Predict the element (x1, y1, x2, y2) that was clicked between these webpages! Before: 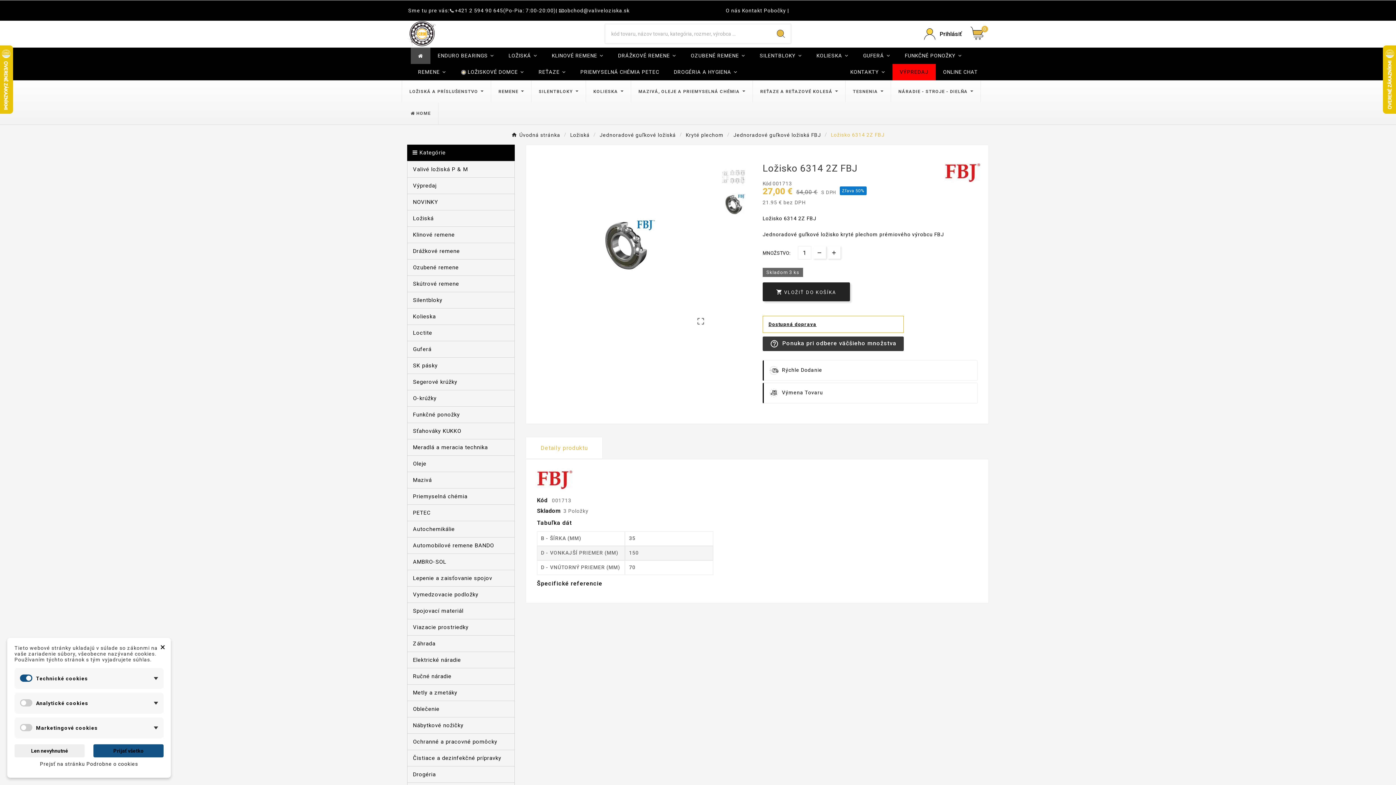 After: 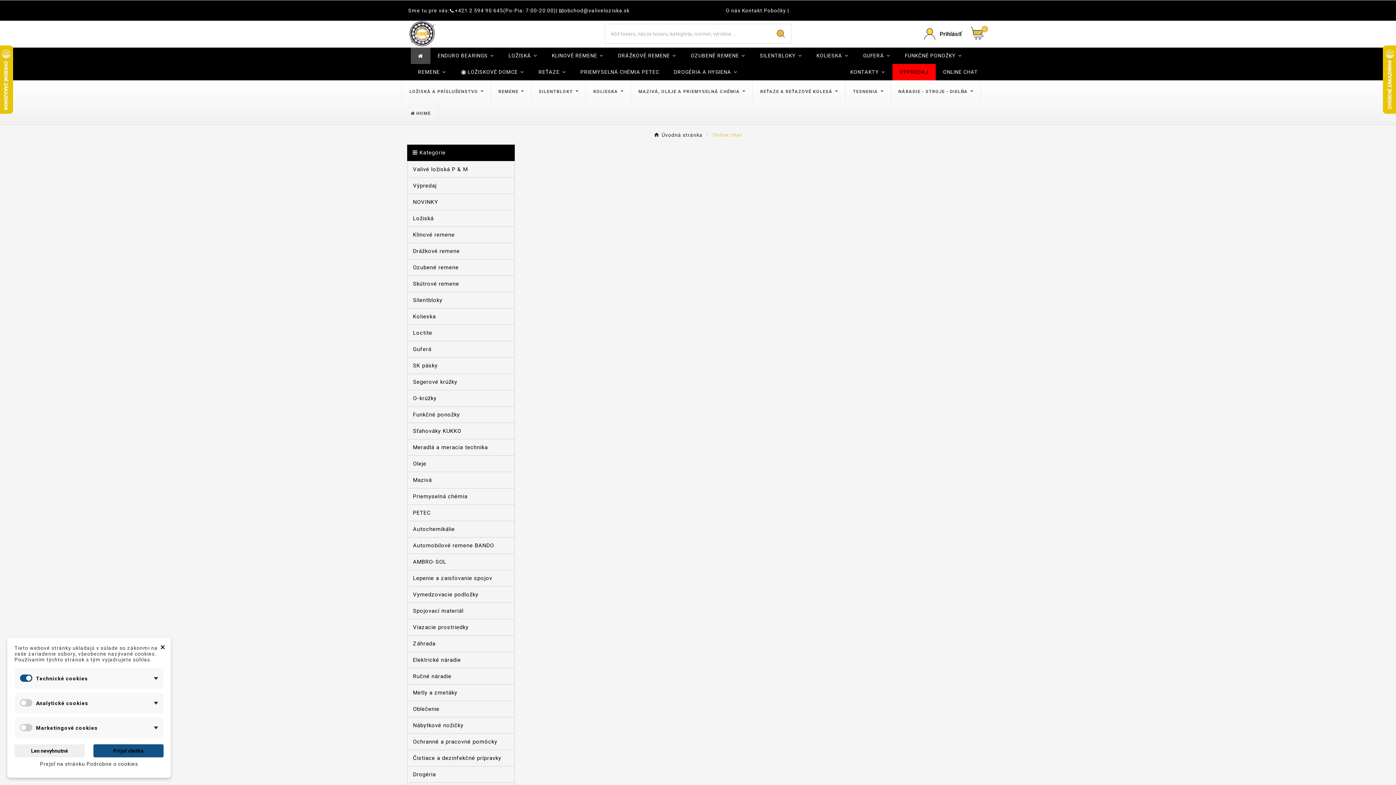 Action: bbox: (936, 64, 985, 80) label: ONLINE CHAT